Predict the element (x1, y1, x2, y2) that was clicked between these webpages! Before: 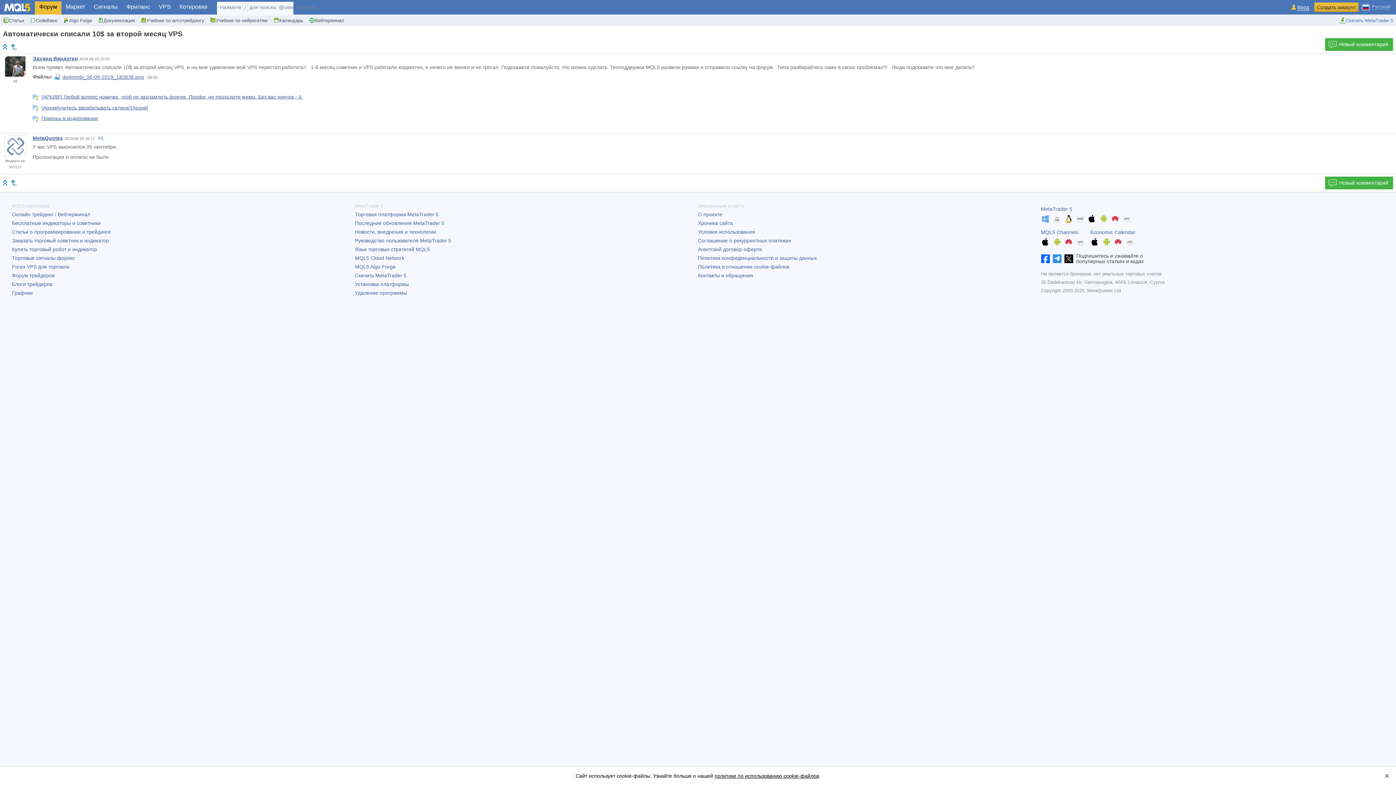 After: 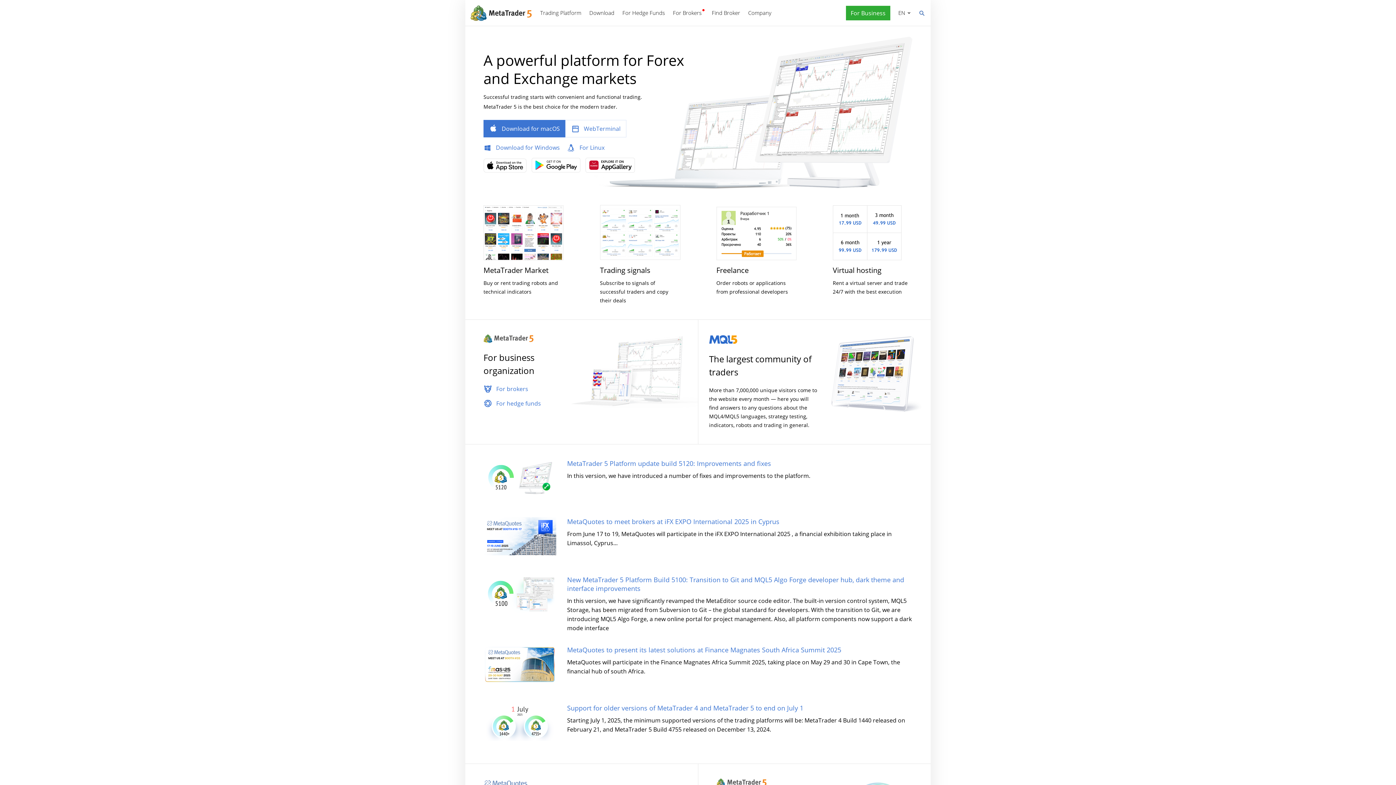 Action: bbox: (355, 211, 438, 217) label: Торговая платформа MetaTrader 5